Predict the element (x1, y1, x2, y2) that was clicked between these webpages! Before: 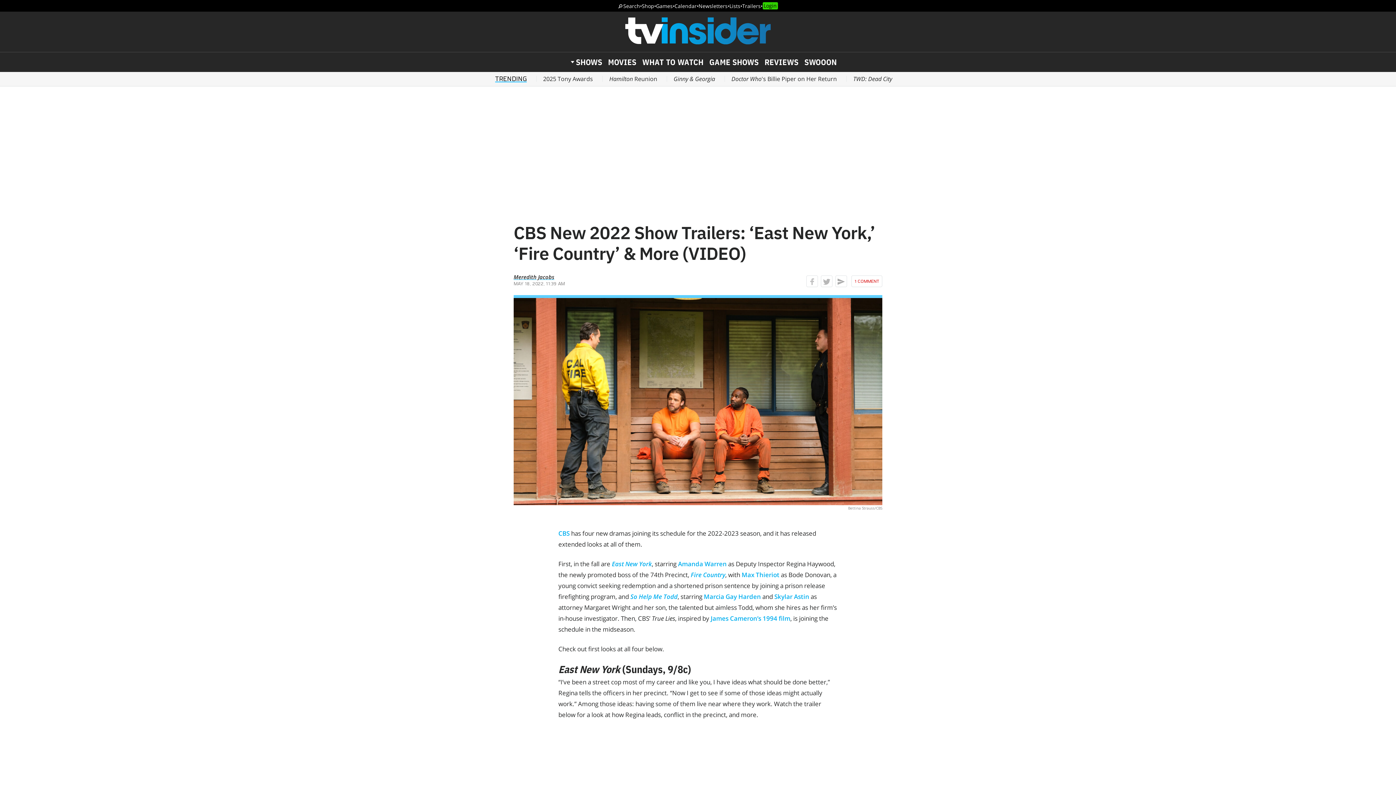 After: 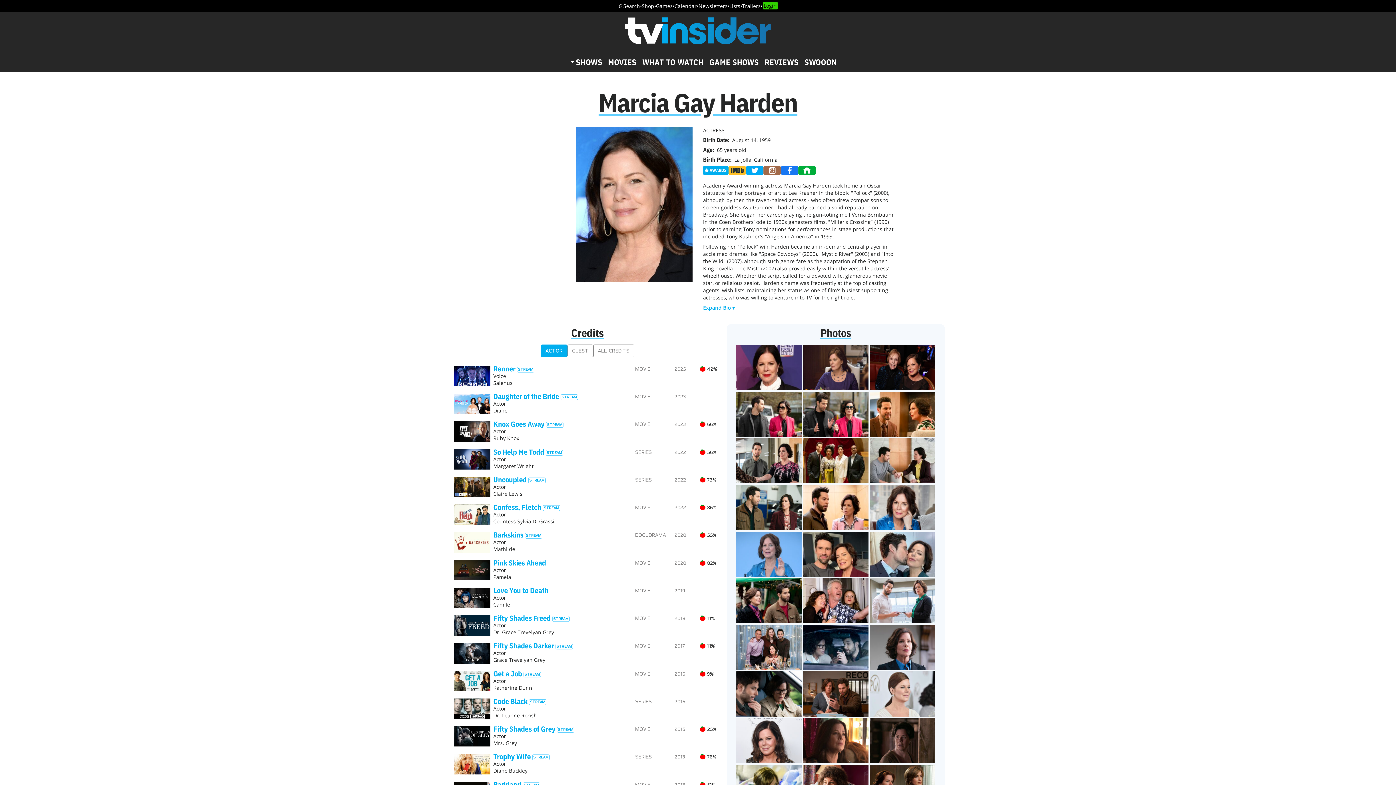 Action: bbox: (703, 592, 761, 600) label: Marcia Gay Harden